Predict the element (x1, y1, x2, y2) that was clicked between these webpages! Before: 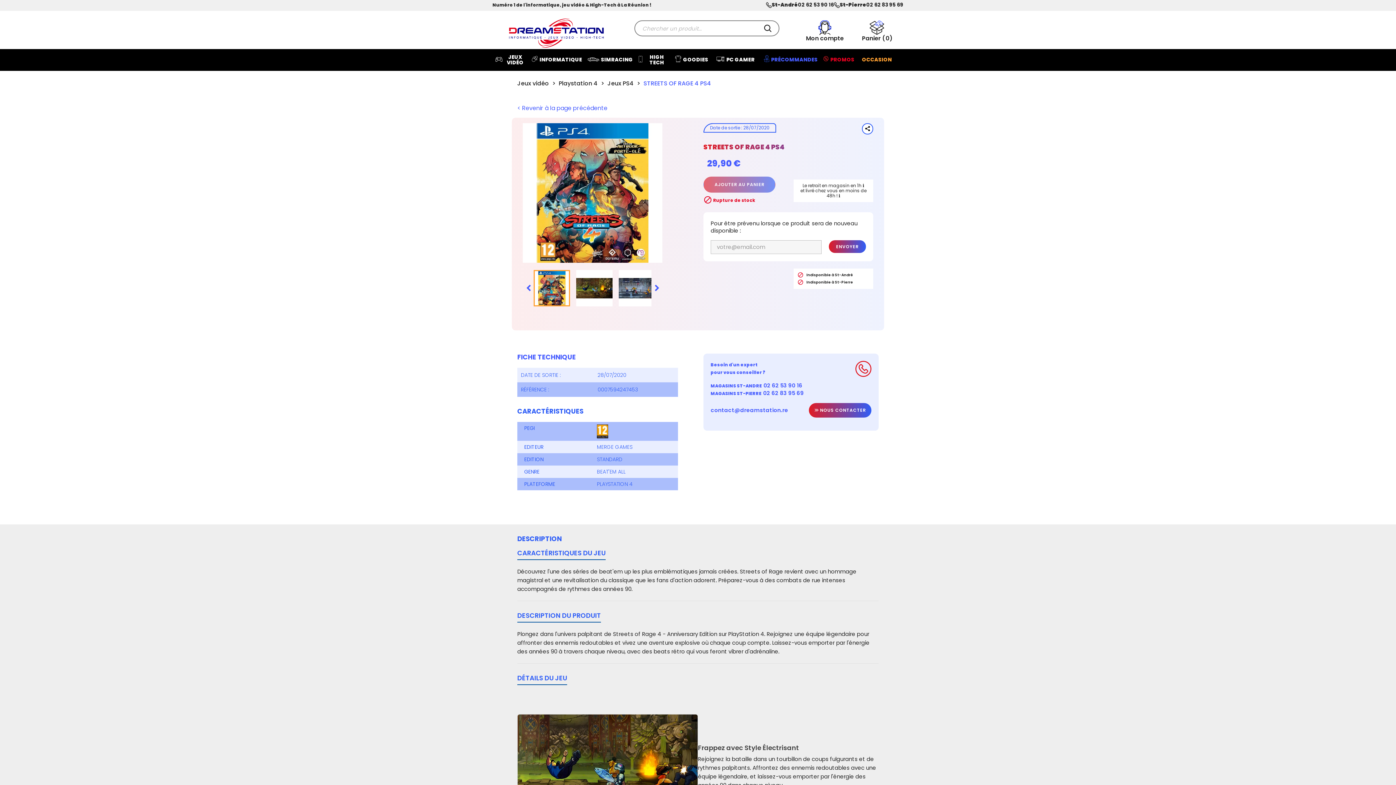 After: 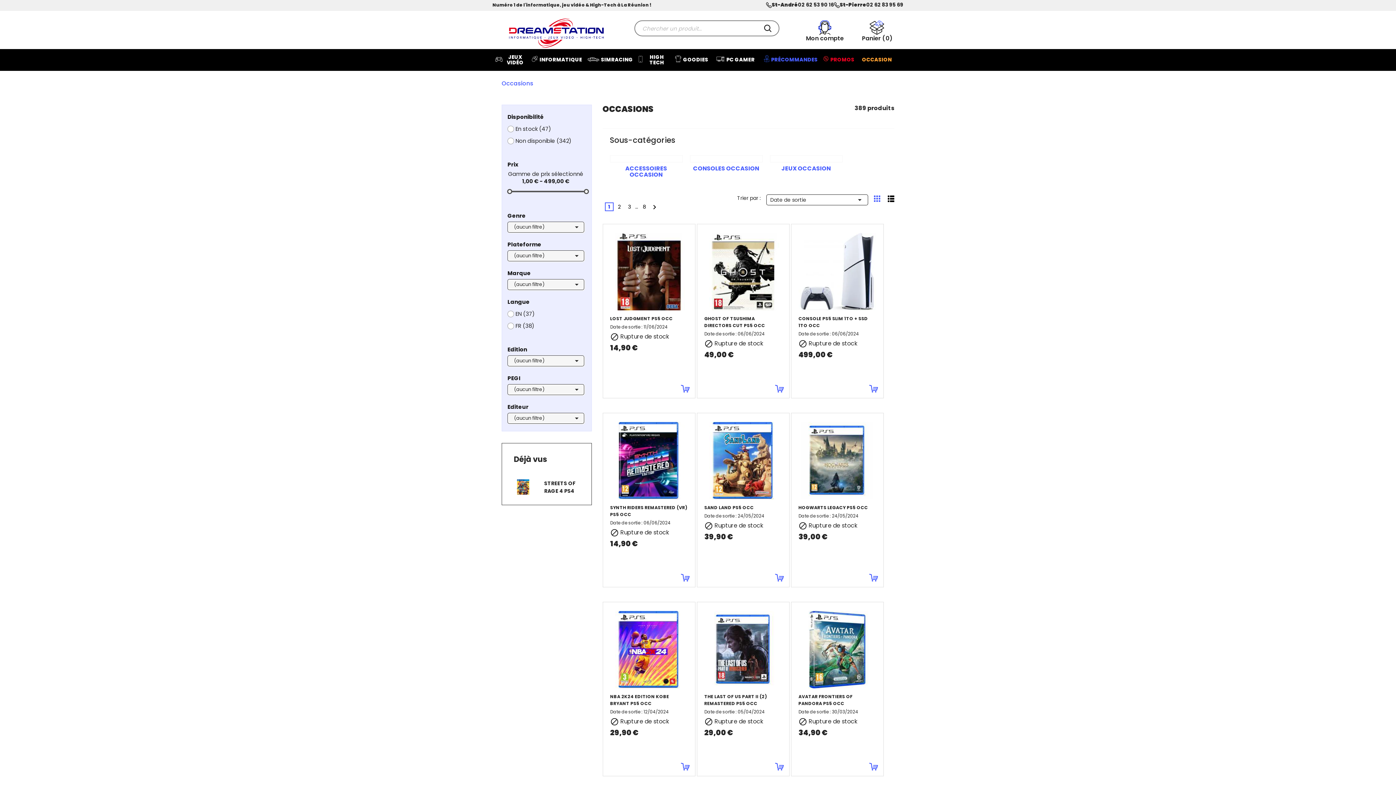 Action: label: OCCASION bbox: (857, 49, 894, 70)